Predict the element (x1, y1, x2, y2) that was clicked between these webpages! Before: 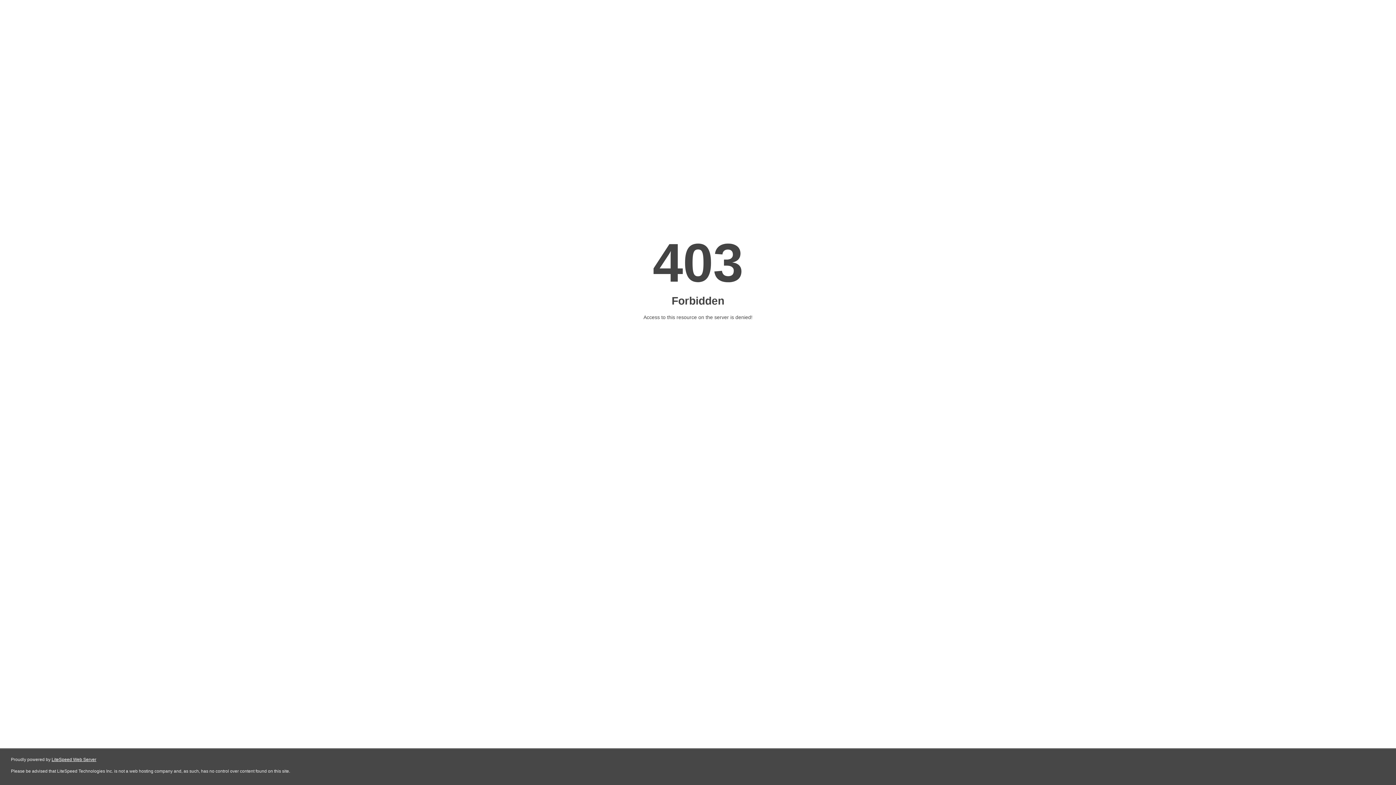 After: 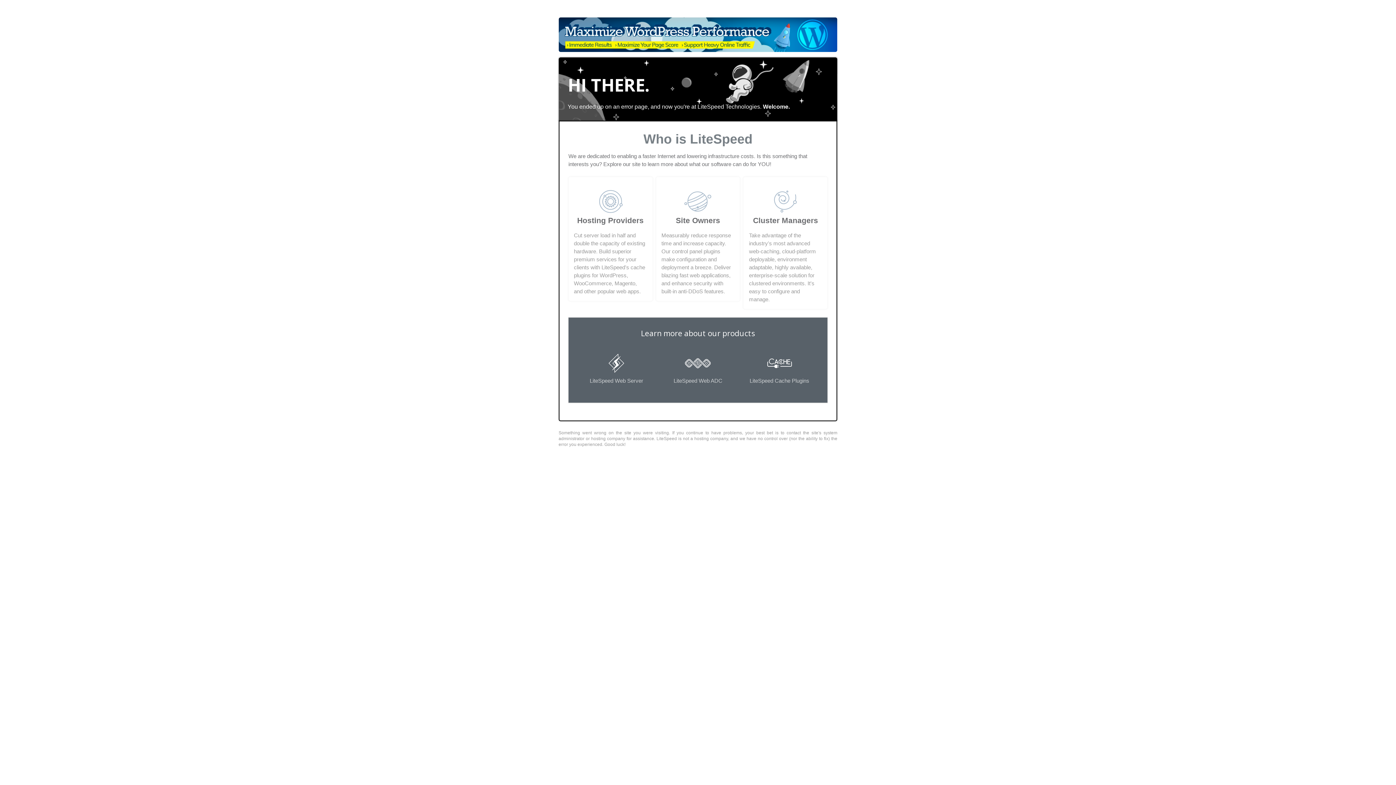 Action: label: LiteSpeed Web Server bbox: (51, 757, 96, 762)